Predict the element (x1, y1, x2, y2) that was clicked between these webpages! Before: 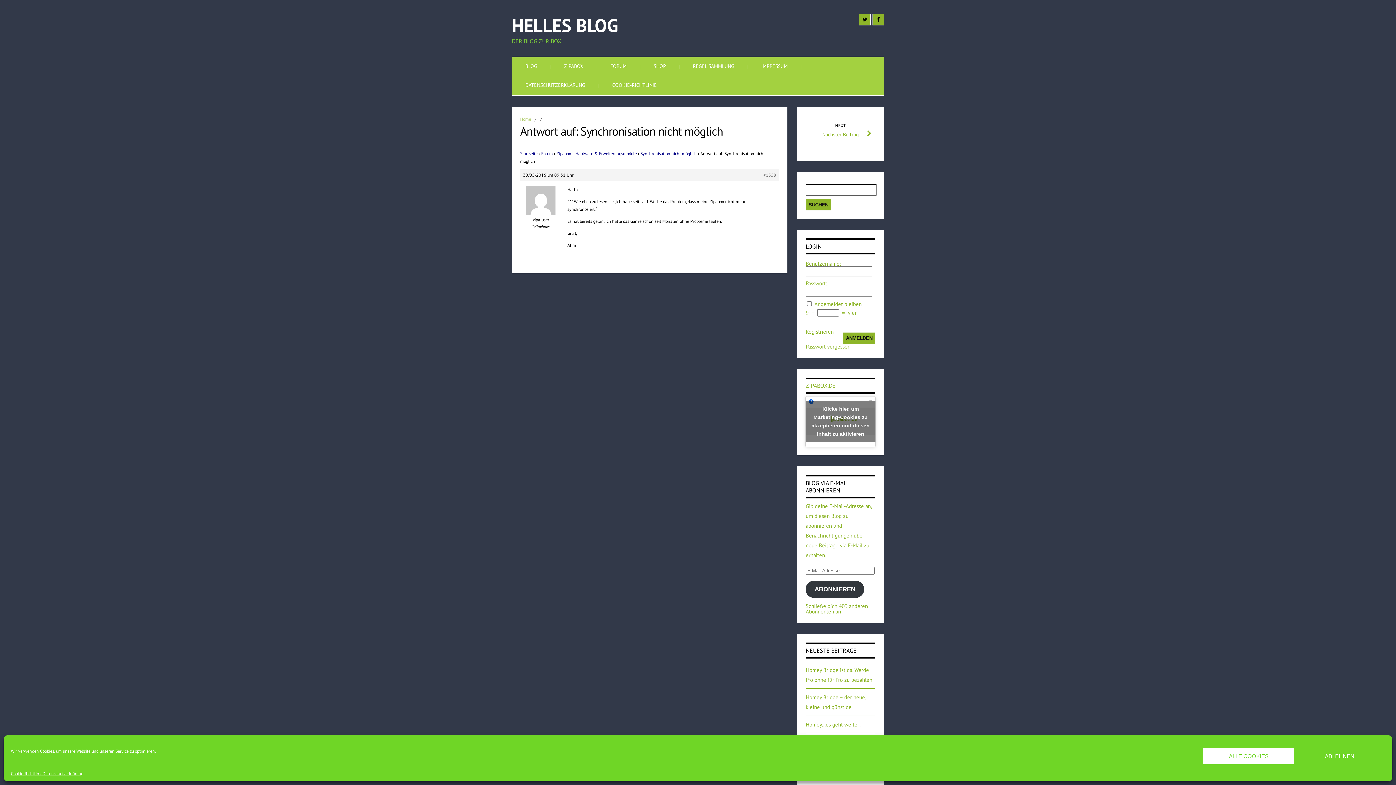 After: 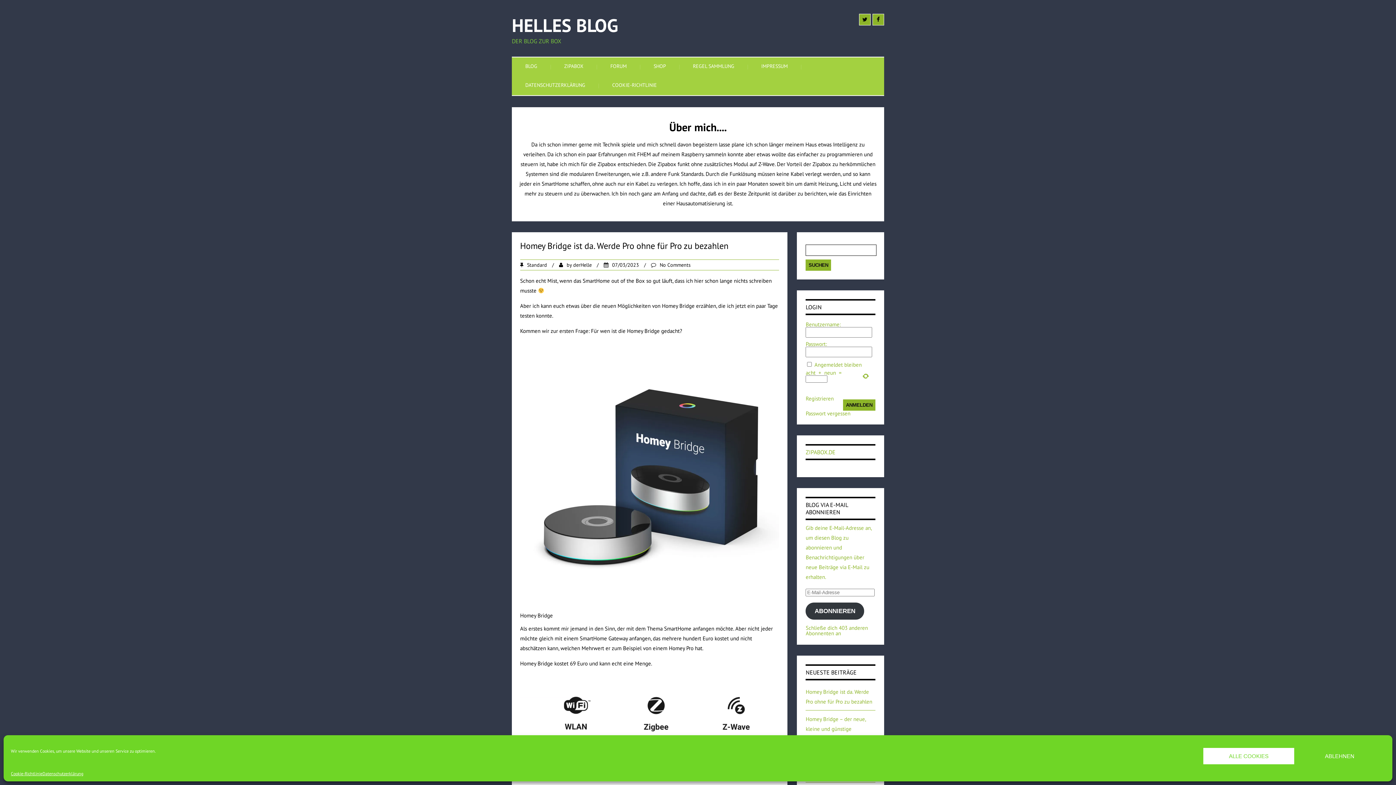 Action: bbox: (512, 57, 550, 76) label: BLOG